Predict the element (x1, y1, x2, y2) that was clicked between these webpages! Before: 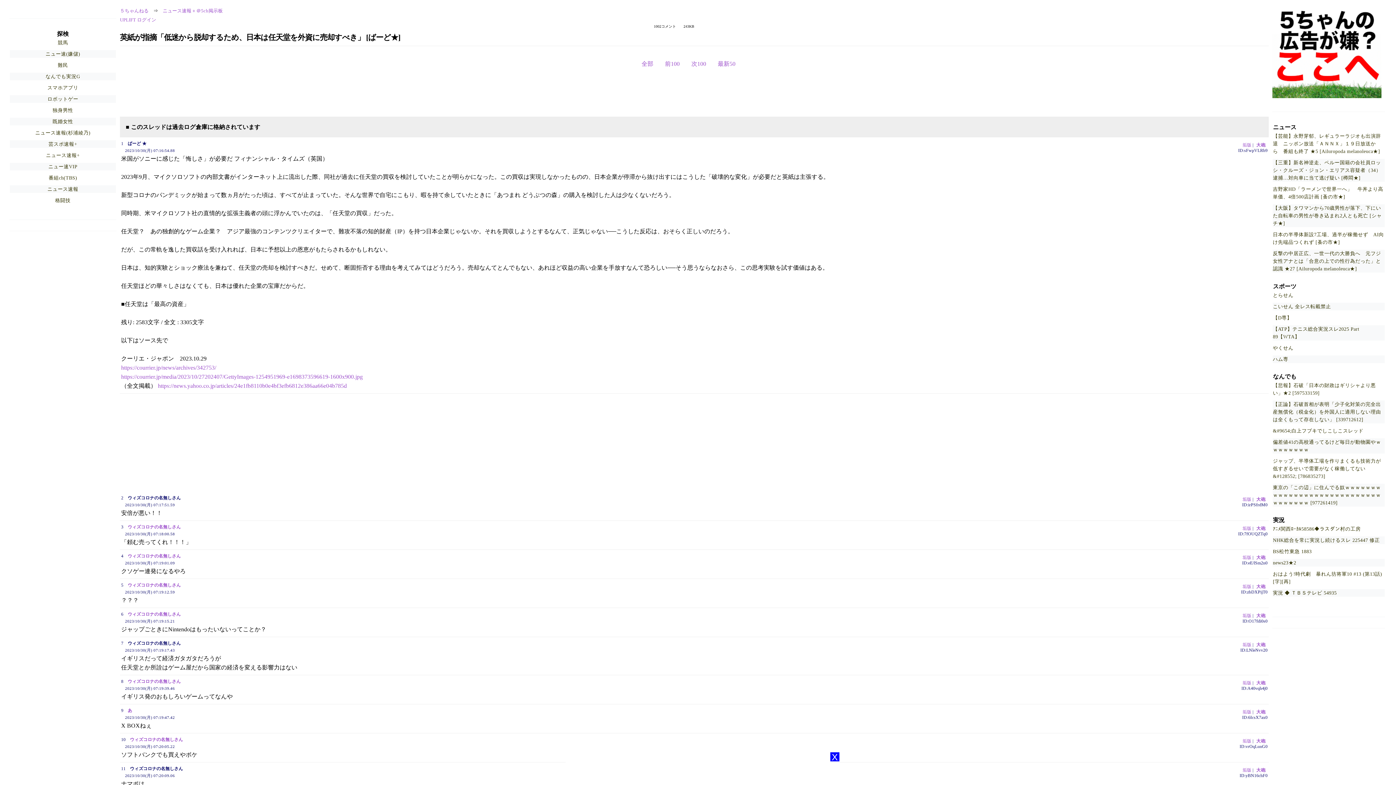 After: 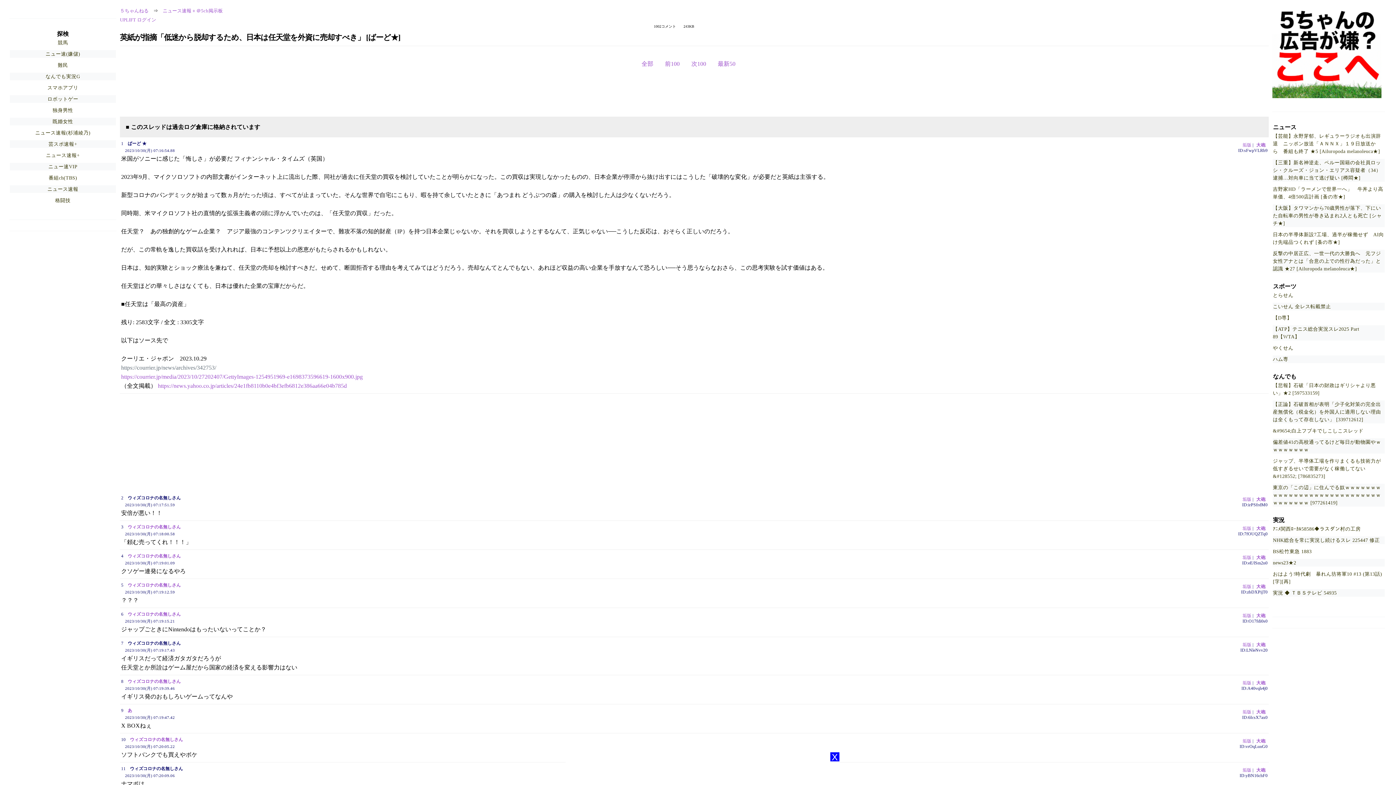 Action: label: https://courrier.jp/news/archives/342753/ bbox: (121, 364, 216, 370)